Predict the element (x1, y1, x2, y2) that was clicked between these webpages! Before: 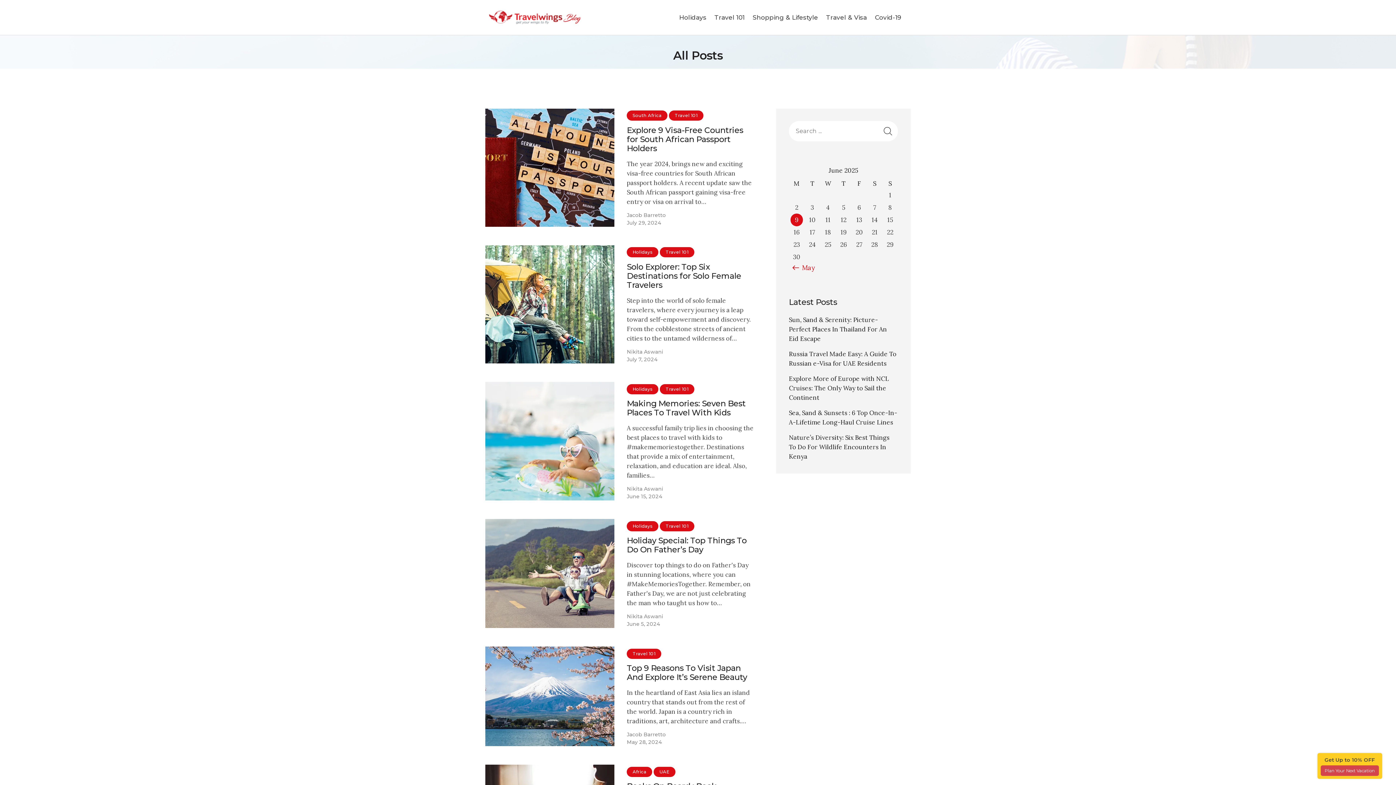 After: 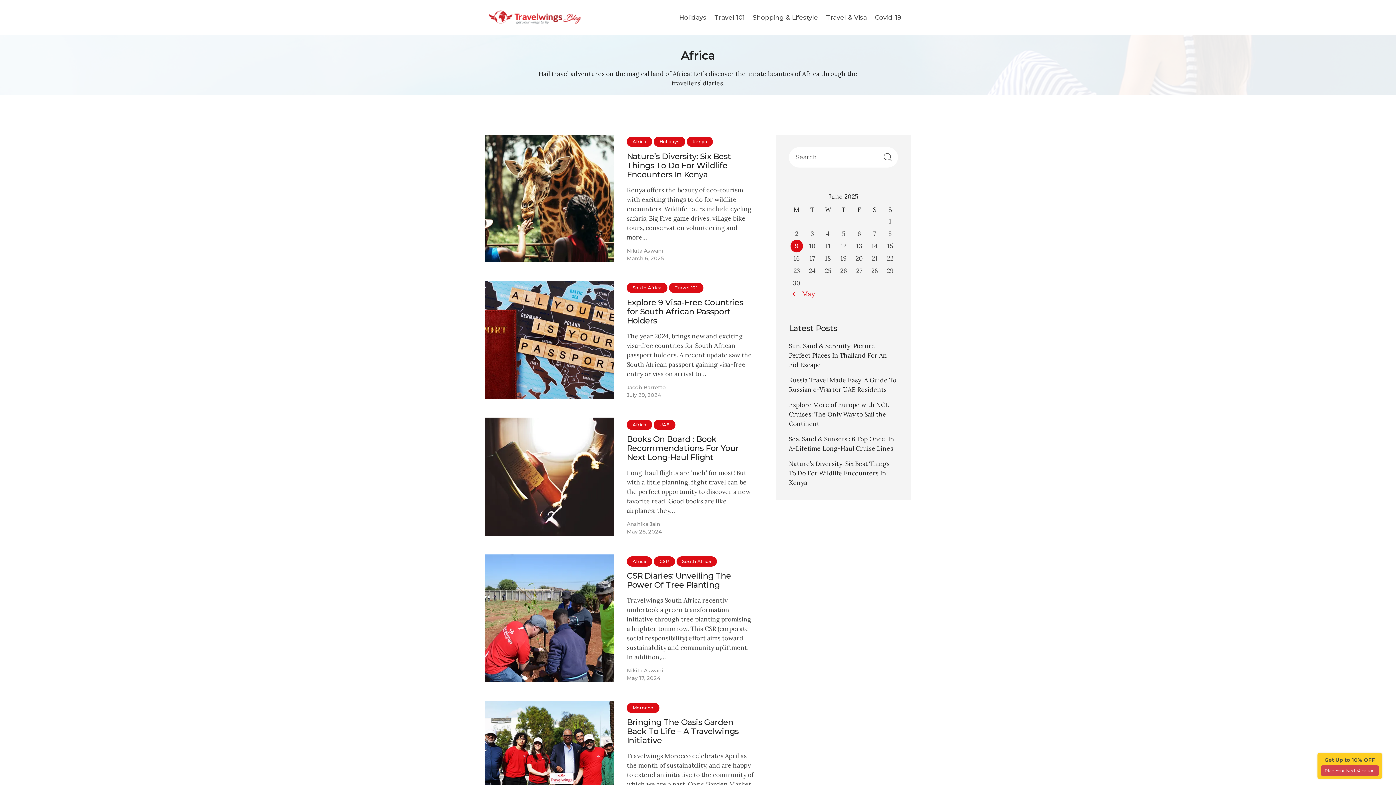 Action: bbox: (626, 767, 652, 777) label: Africa